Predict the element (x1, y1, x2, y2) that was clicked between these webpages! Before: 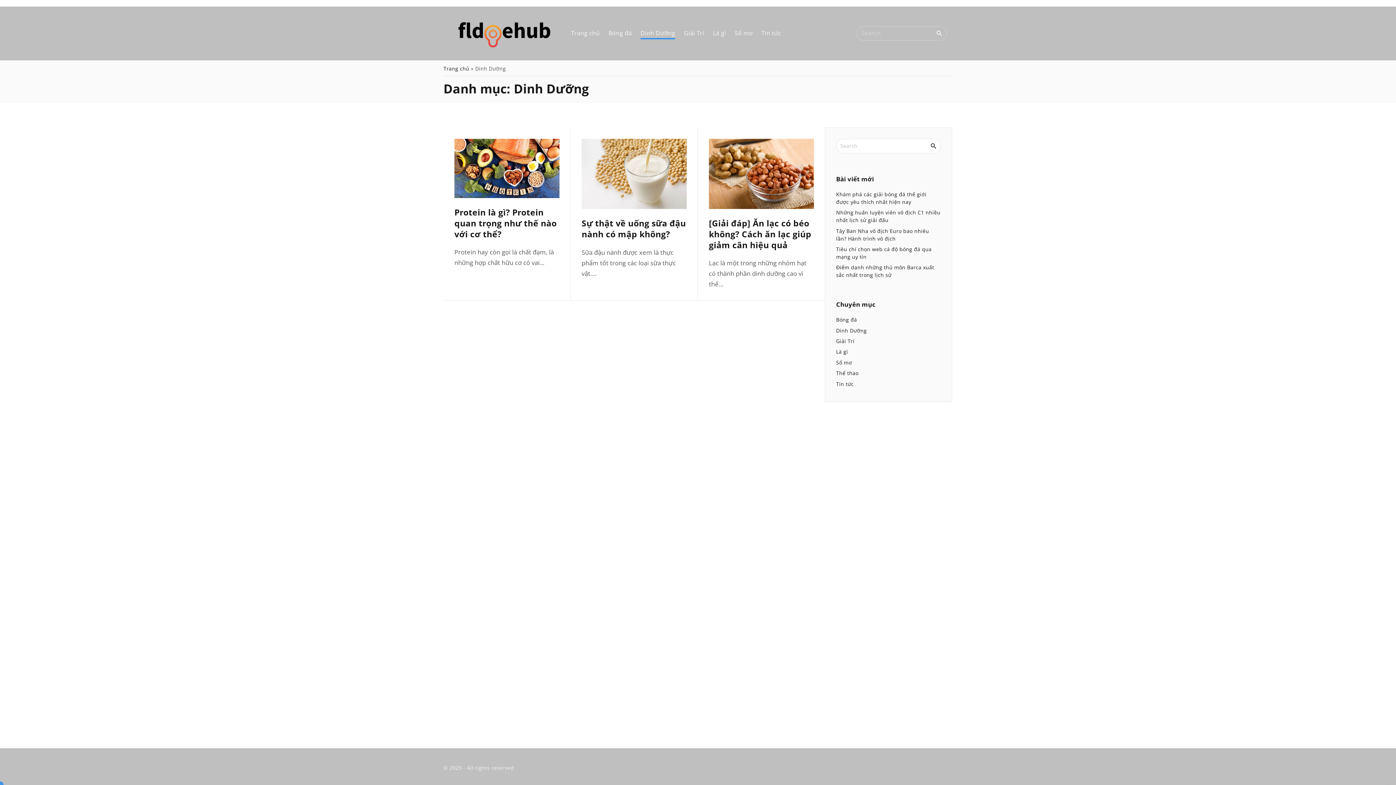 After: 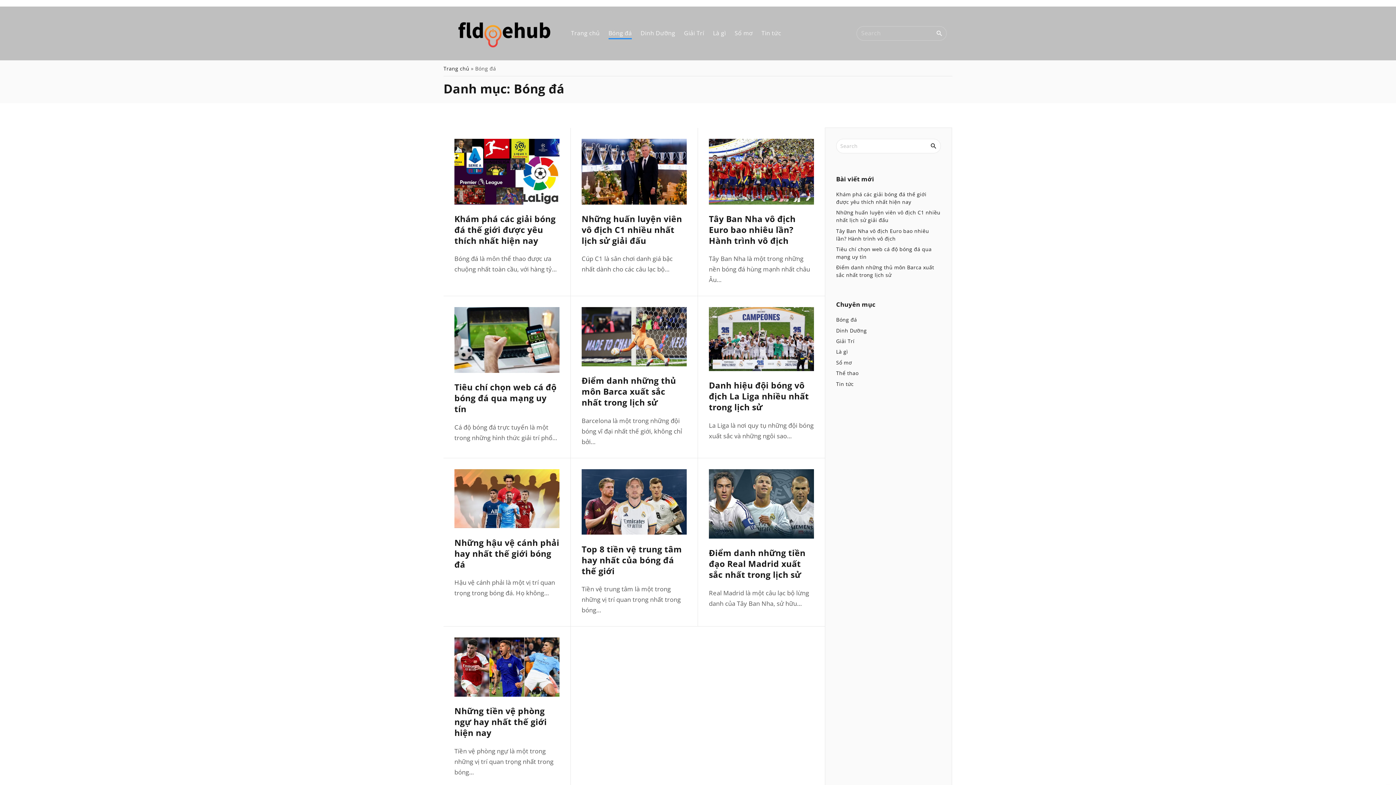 Action: label: Bóng đá bbox: (608, 27, 632, 39)